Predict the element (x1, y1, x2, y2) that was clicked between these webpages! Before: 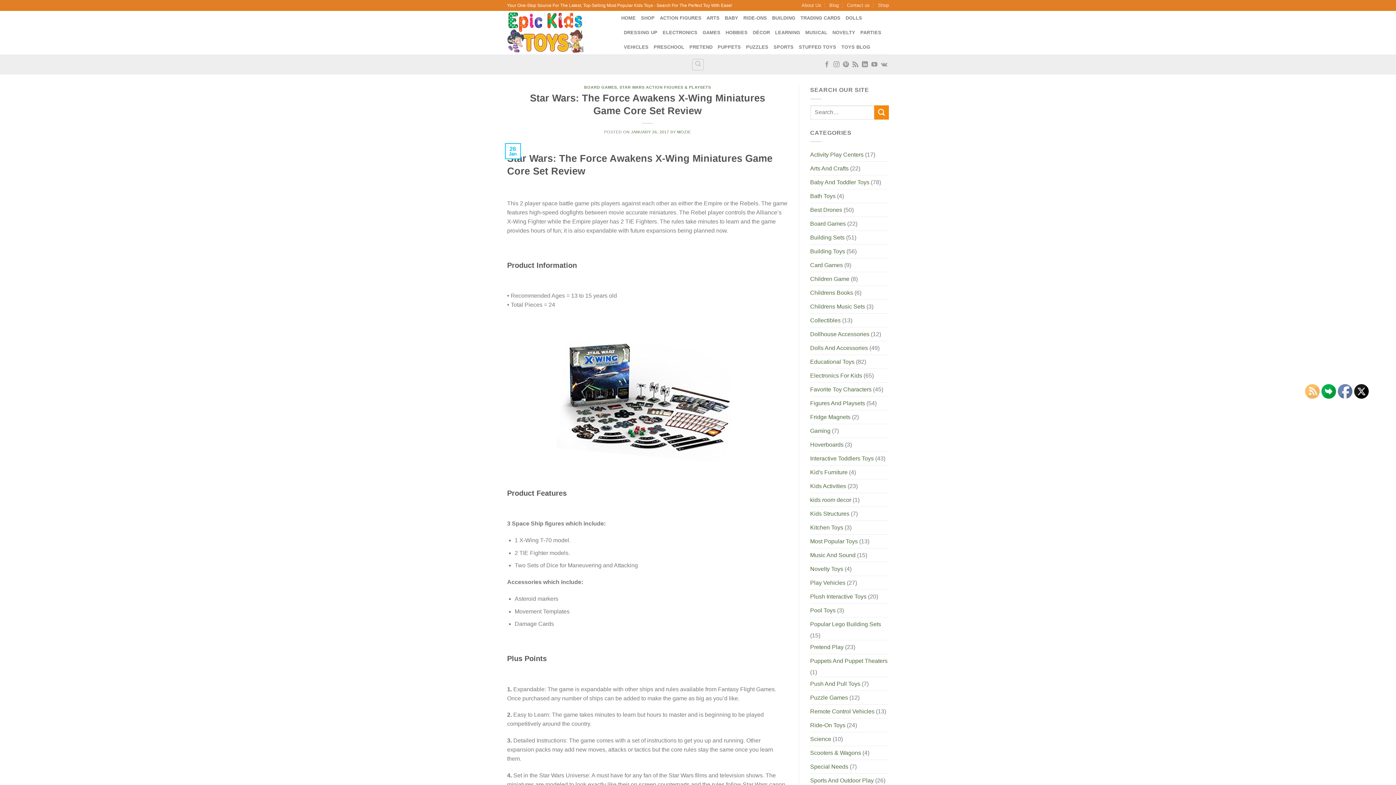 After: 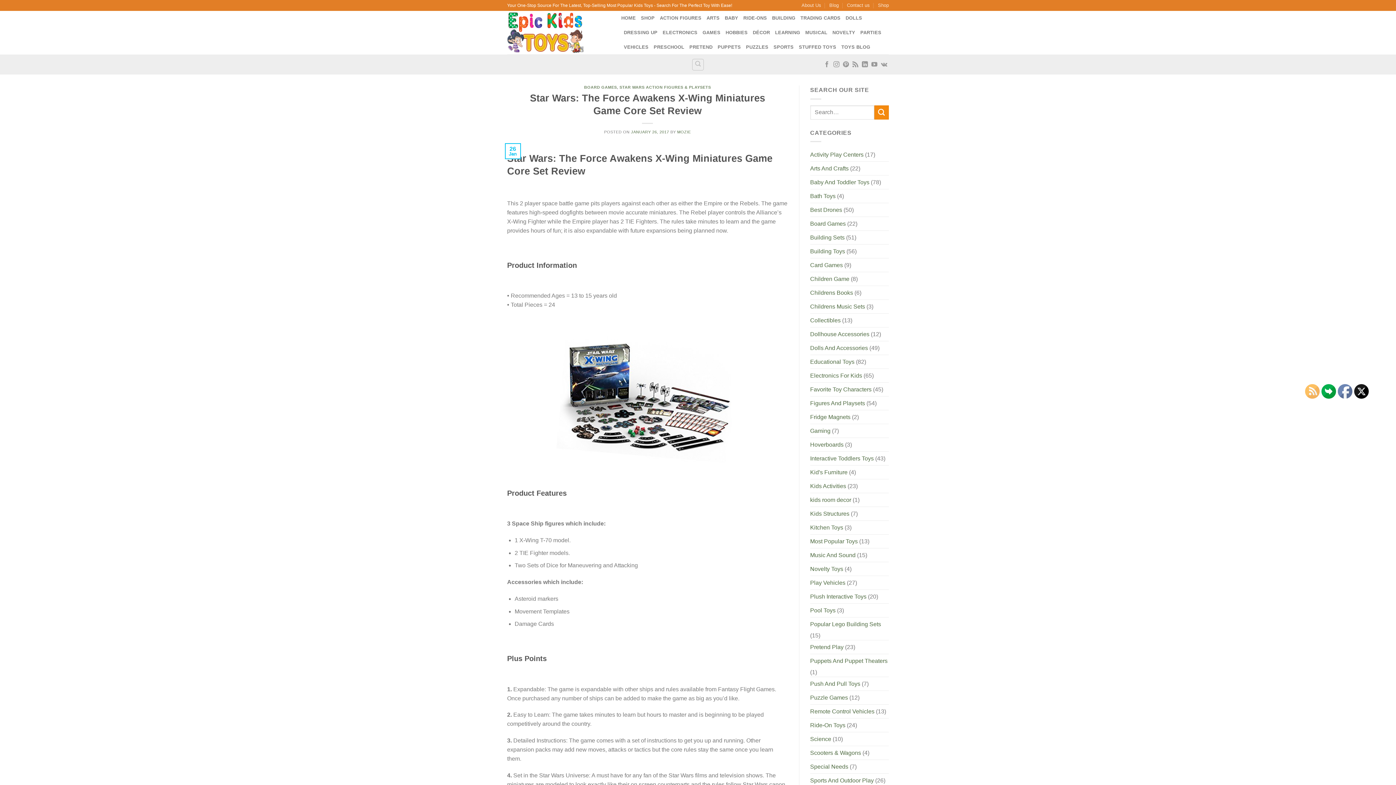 Action: bbox: (1354, 384, 1369, 398)